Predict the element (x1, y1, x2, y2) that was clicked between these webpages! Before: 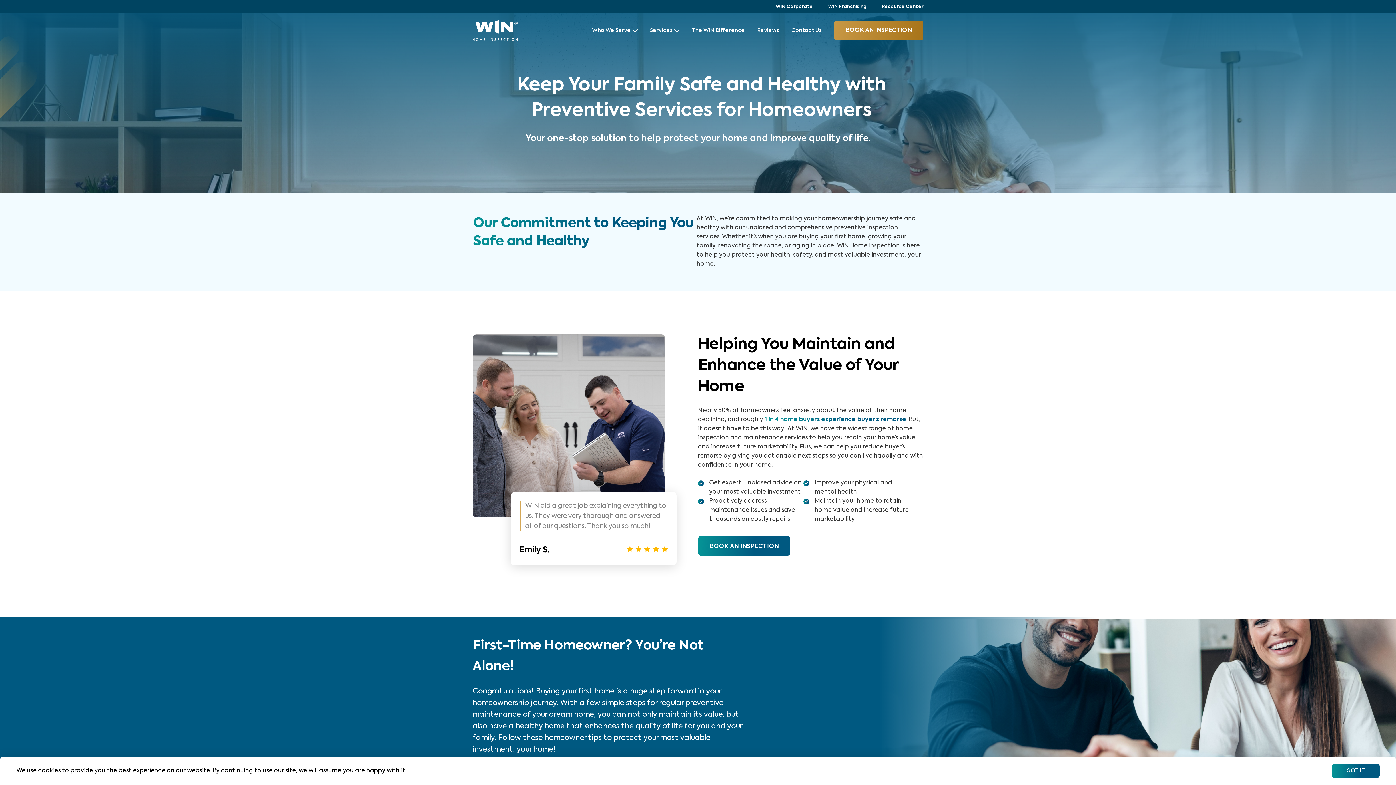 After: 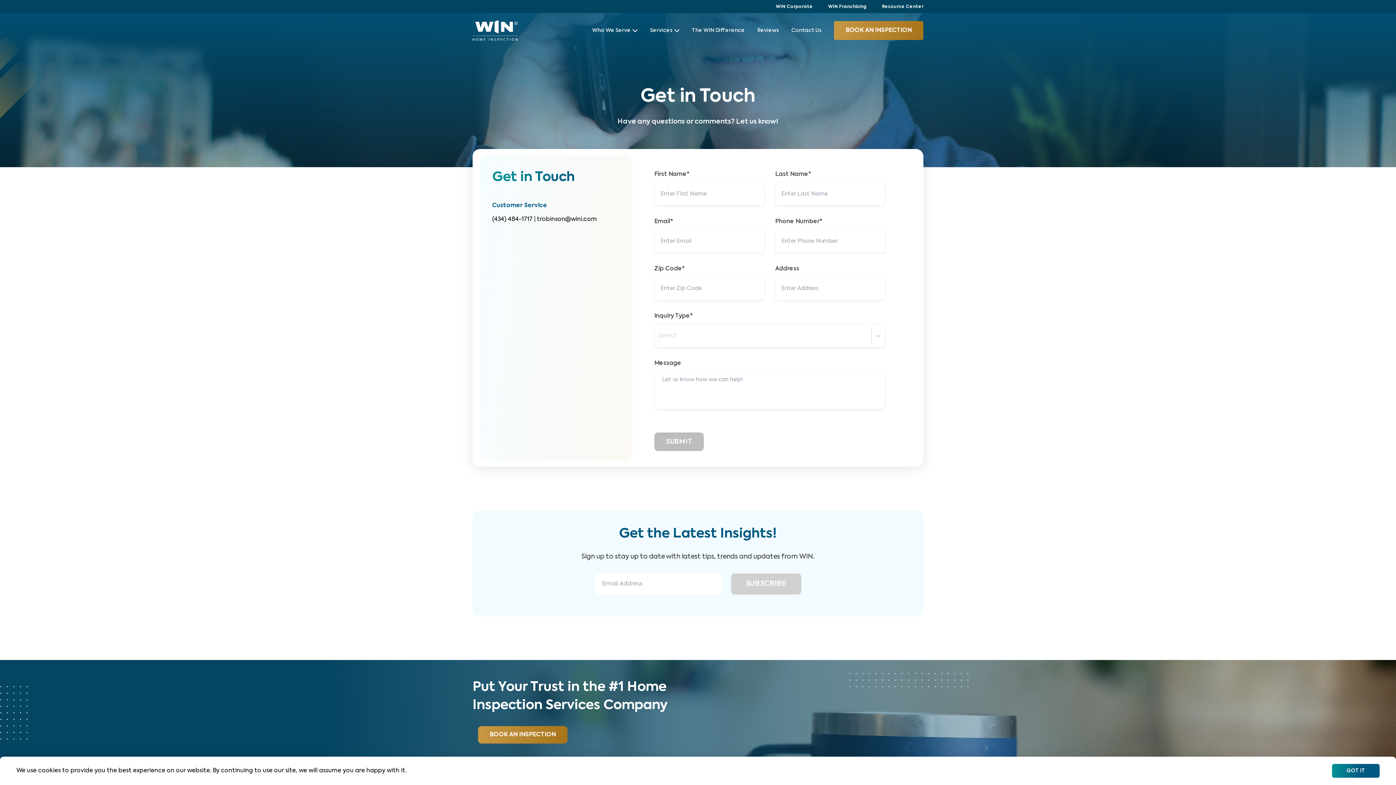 Action: bbox: (791, 28, 821, 33) label: Contact Us